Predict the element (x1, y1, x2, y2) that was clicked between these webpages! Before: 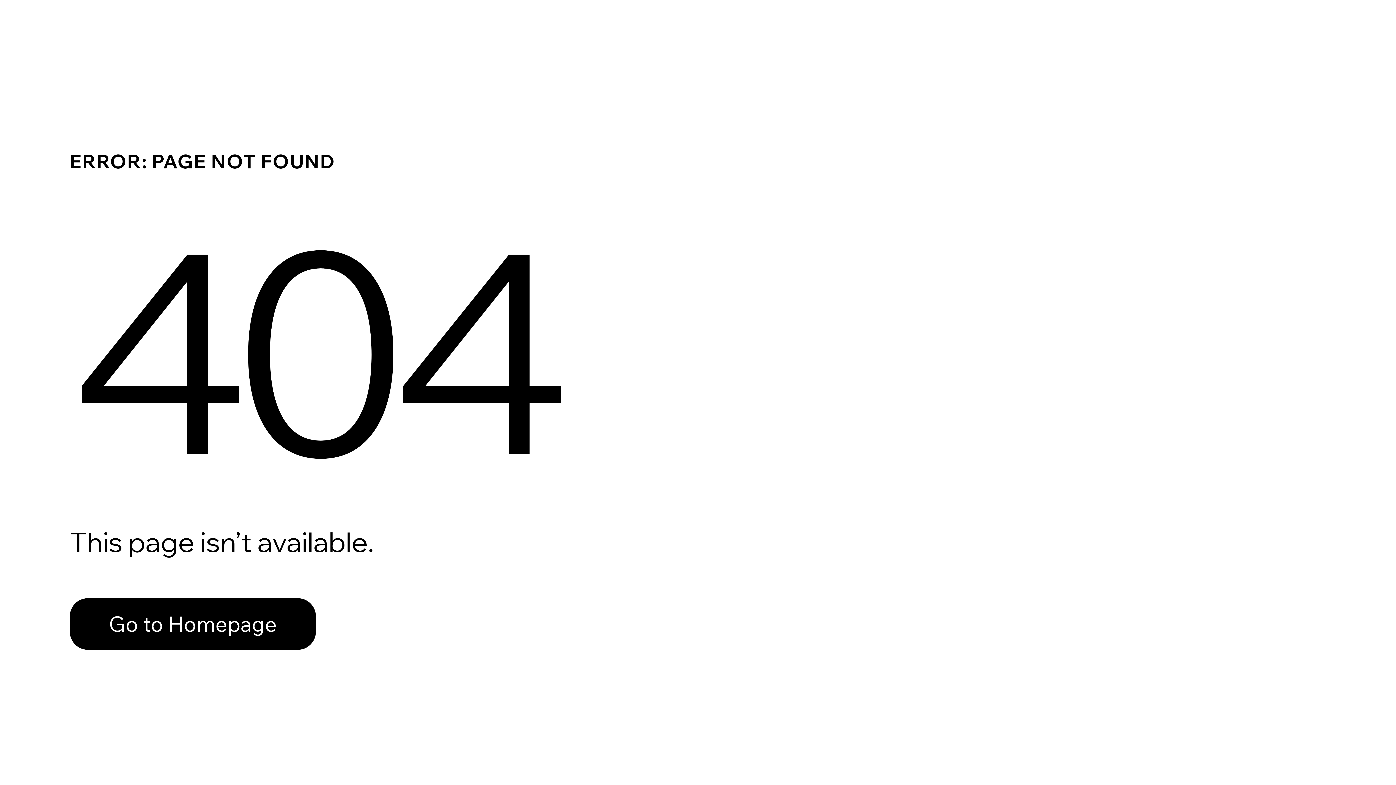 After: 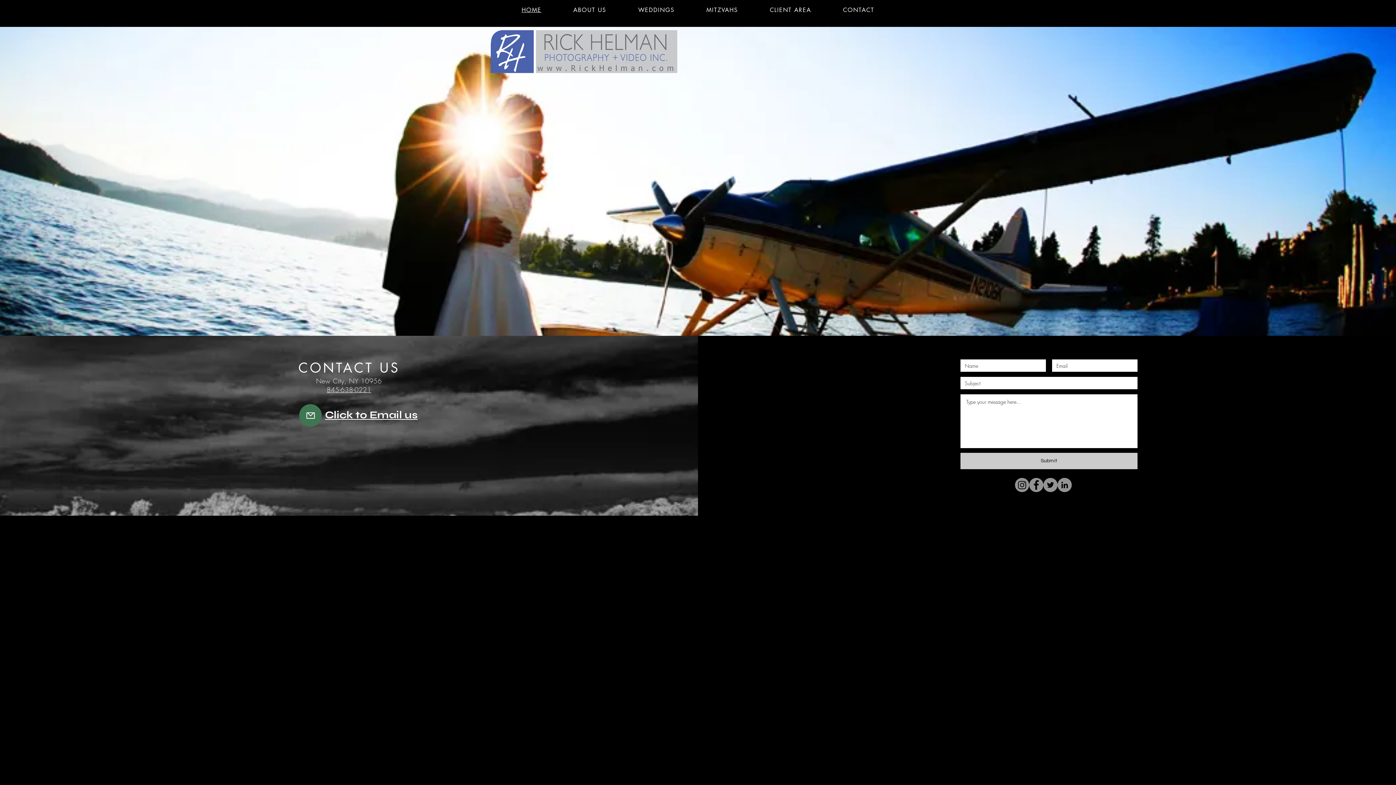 Action: bbox: (69, 598, 316, 650) label: Go to Homepage